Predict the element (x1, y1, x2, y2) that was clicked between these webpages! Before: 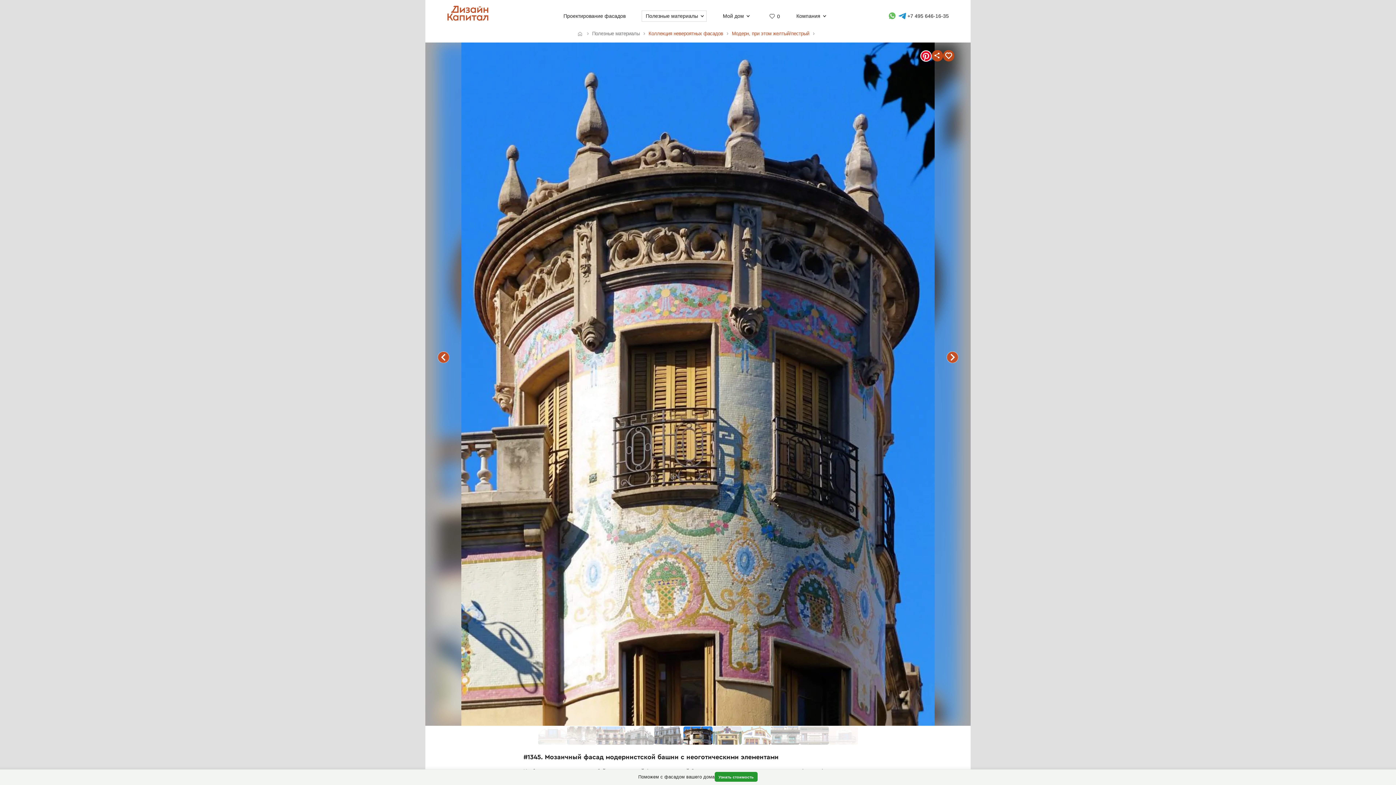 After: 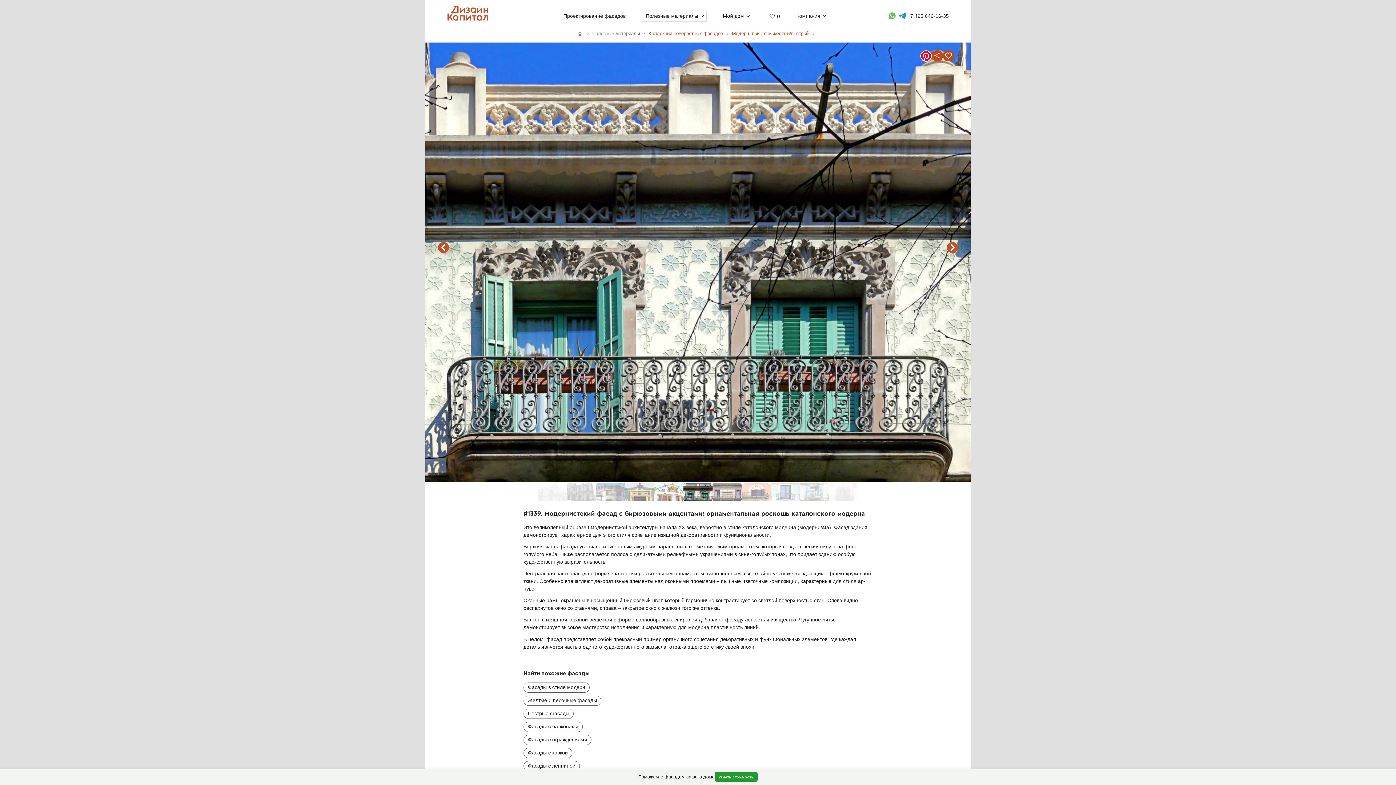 Action: bbox: (770, 740, 801, 746)